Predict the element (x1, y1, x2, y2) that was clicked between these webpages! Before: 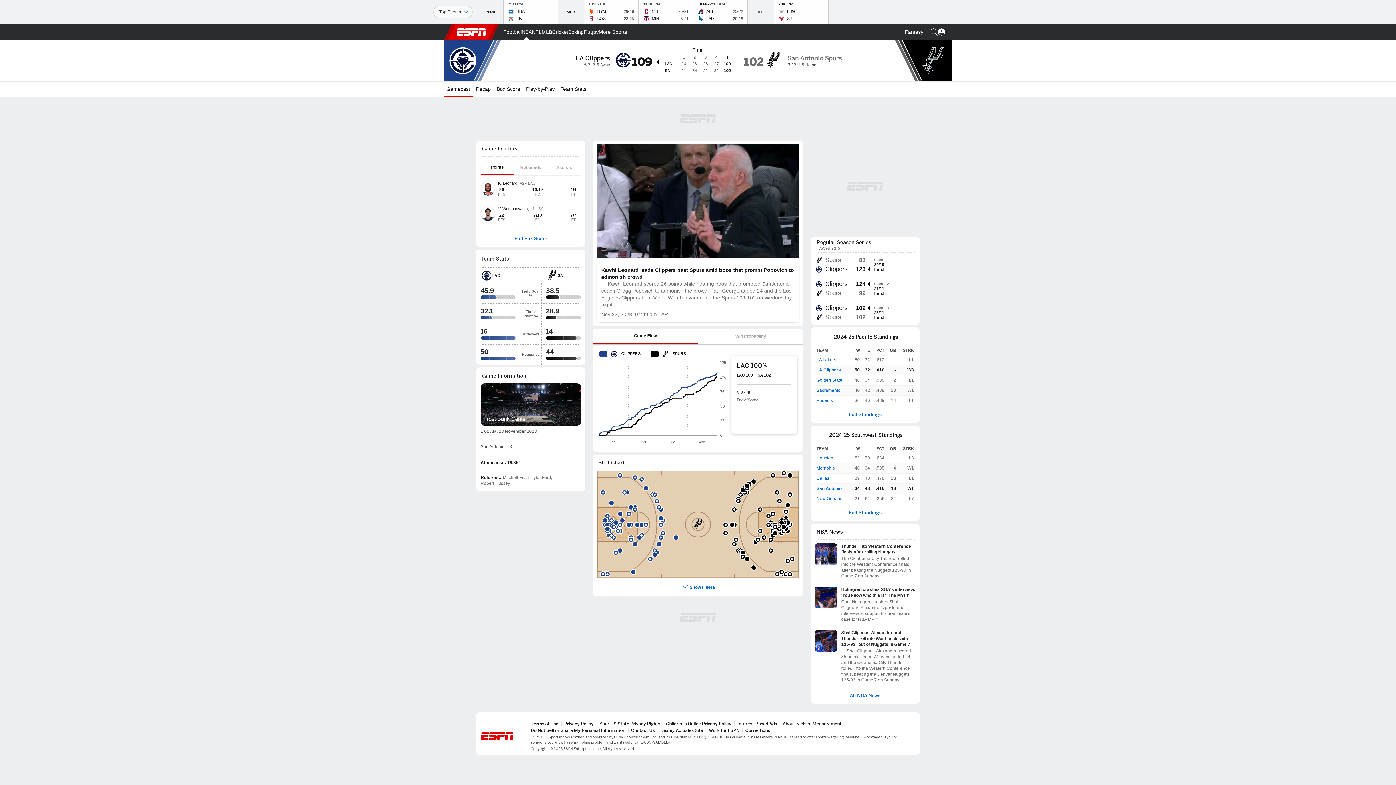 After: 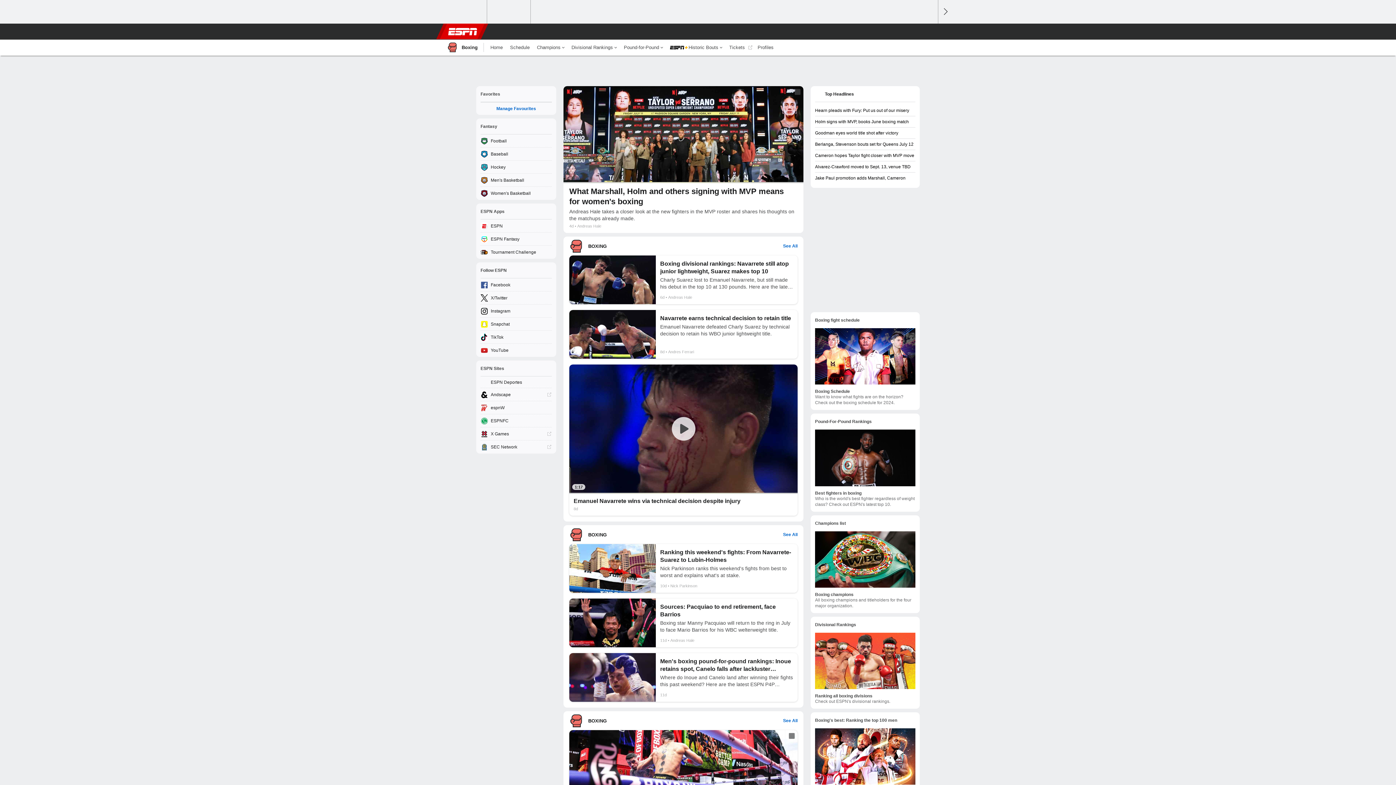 Action: bbox: (568, 24, 584, 40) label: ESPN Boxing Home Page